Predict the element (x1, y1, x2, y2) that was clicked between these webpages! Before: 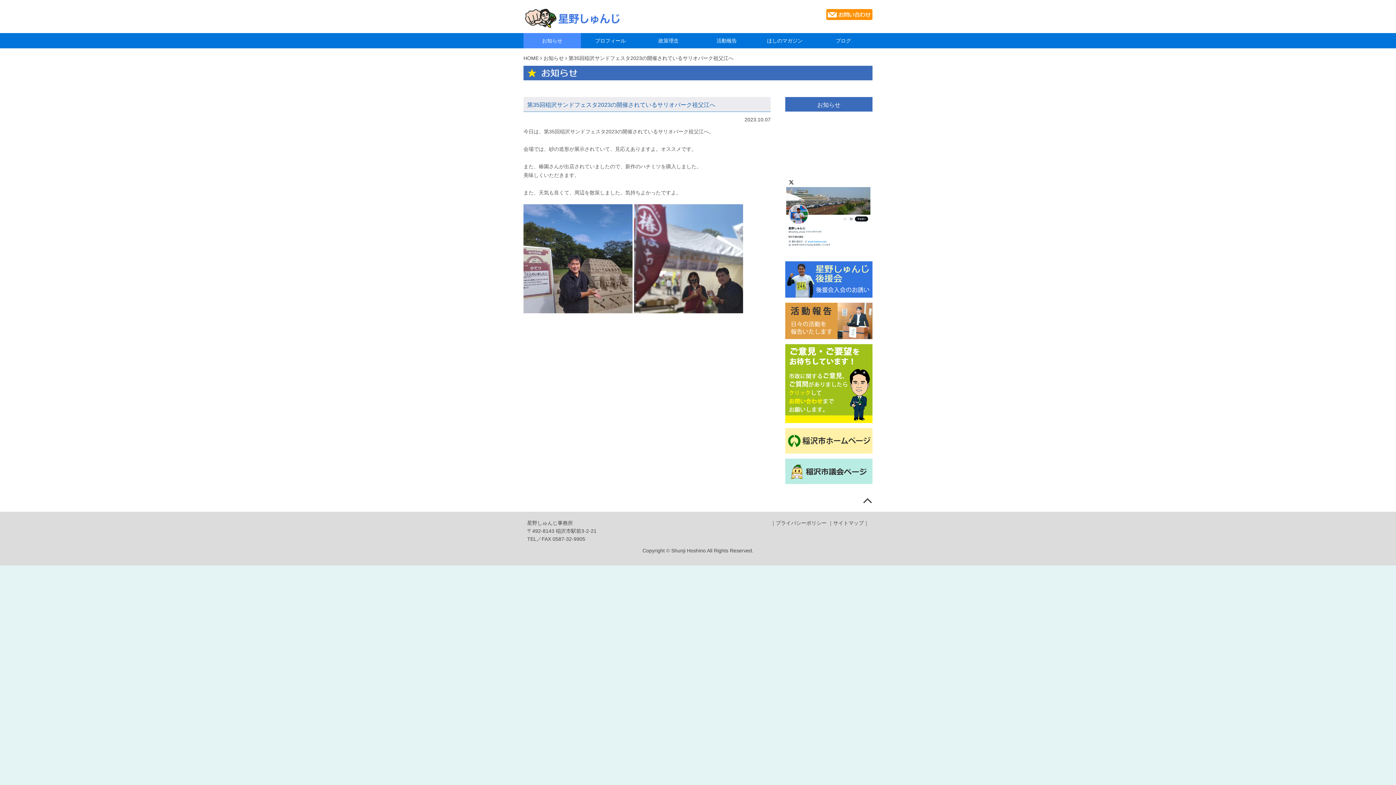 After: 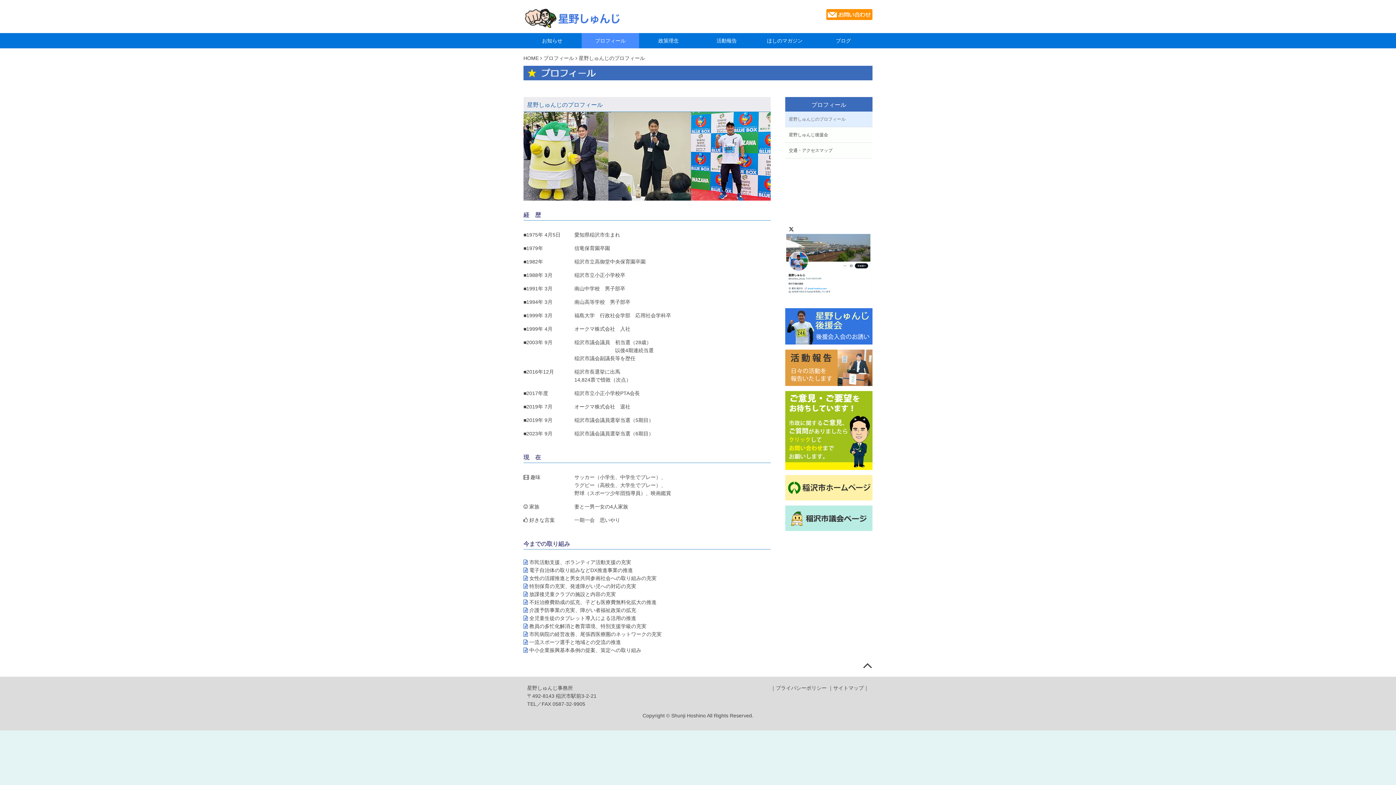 Action: bbox: (581, 33, 639, 48) label: プロフィール